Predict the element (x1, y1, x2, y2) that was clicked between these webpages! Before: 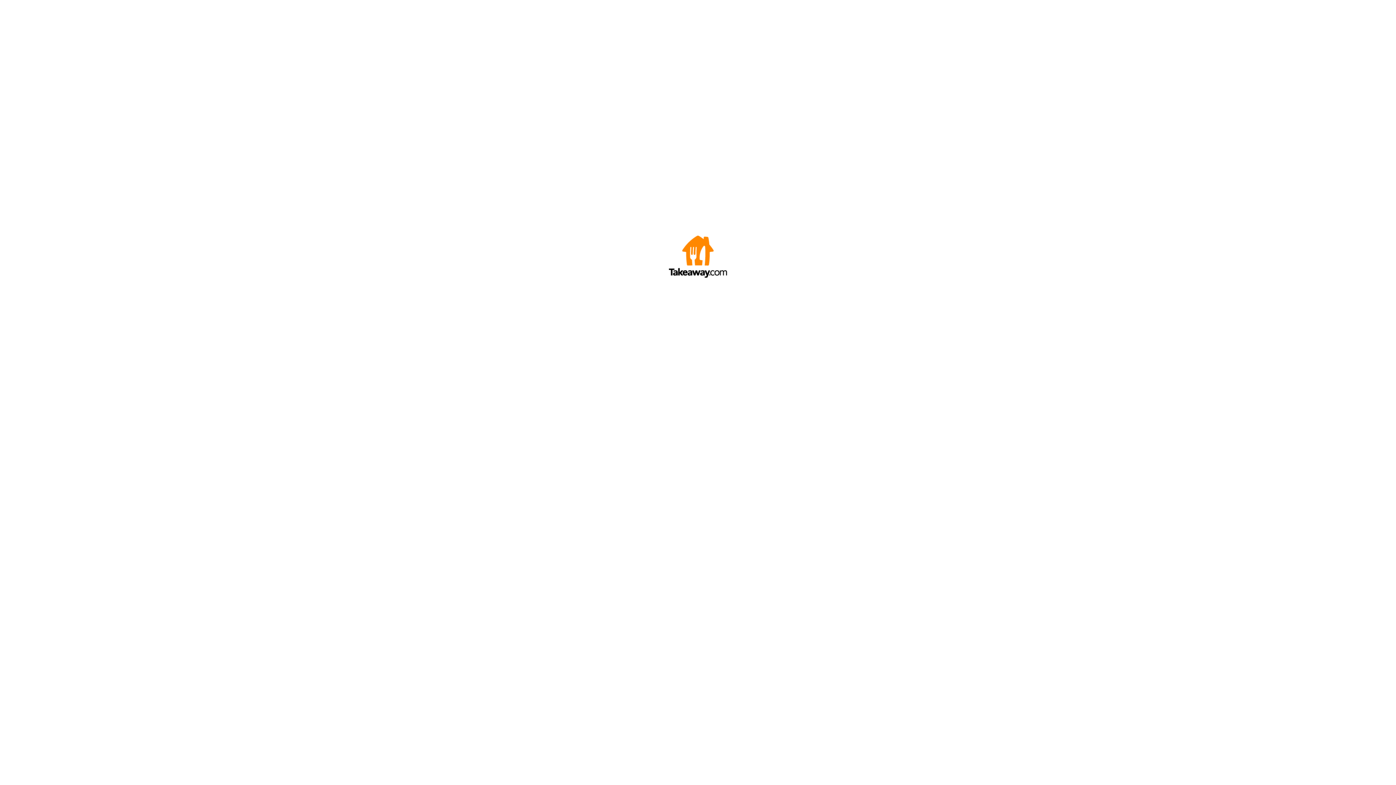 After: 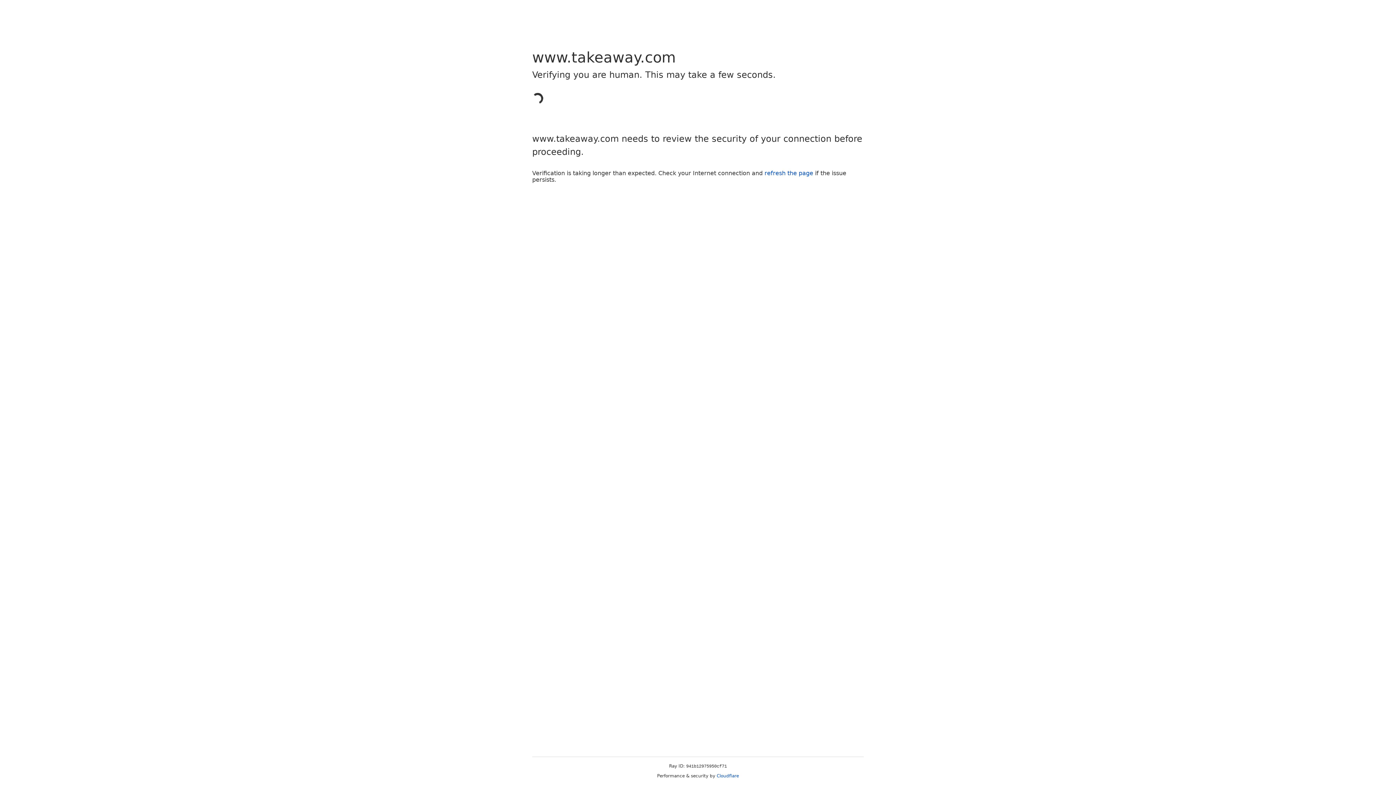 Action: bbox: (669, 272, 727, 278)